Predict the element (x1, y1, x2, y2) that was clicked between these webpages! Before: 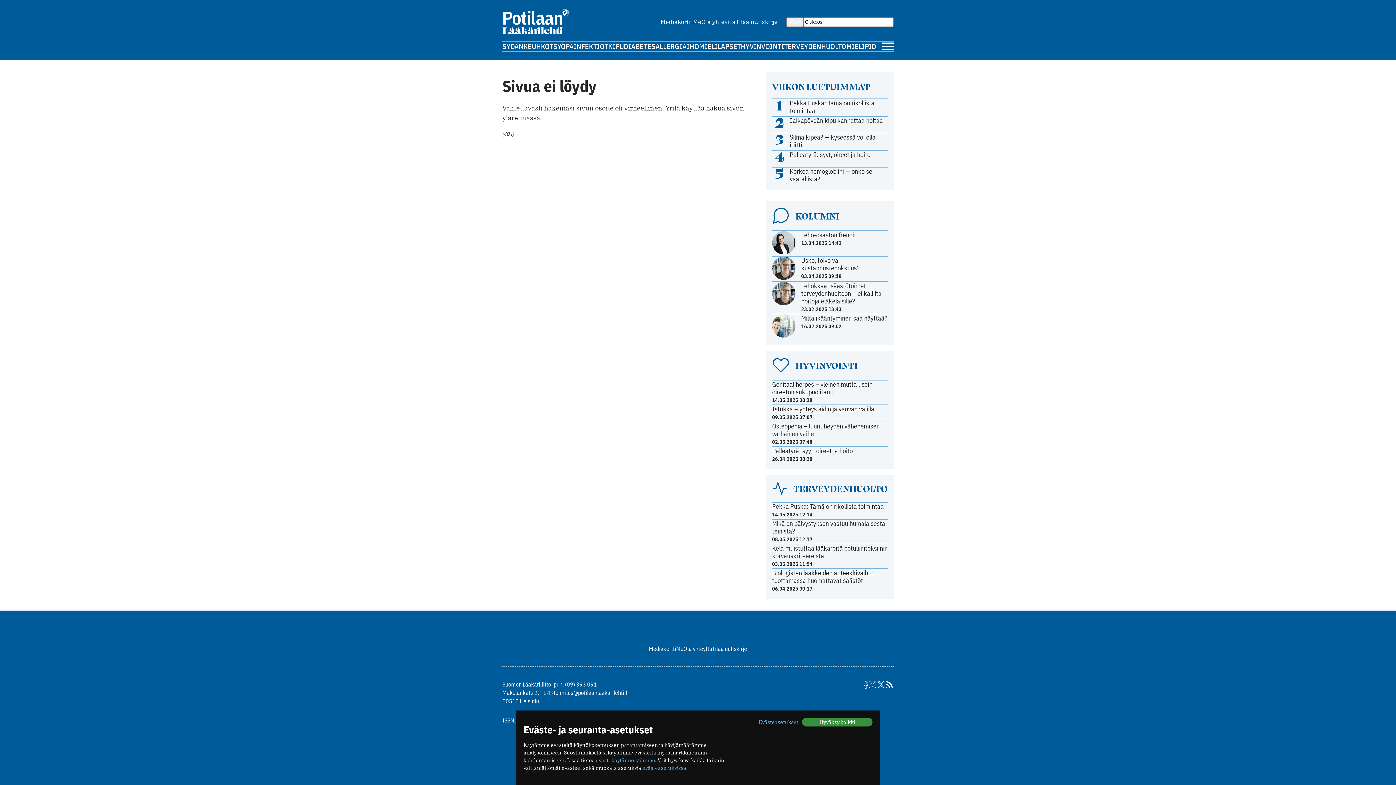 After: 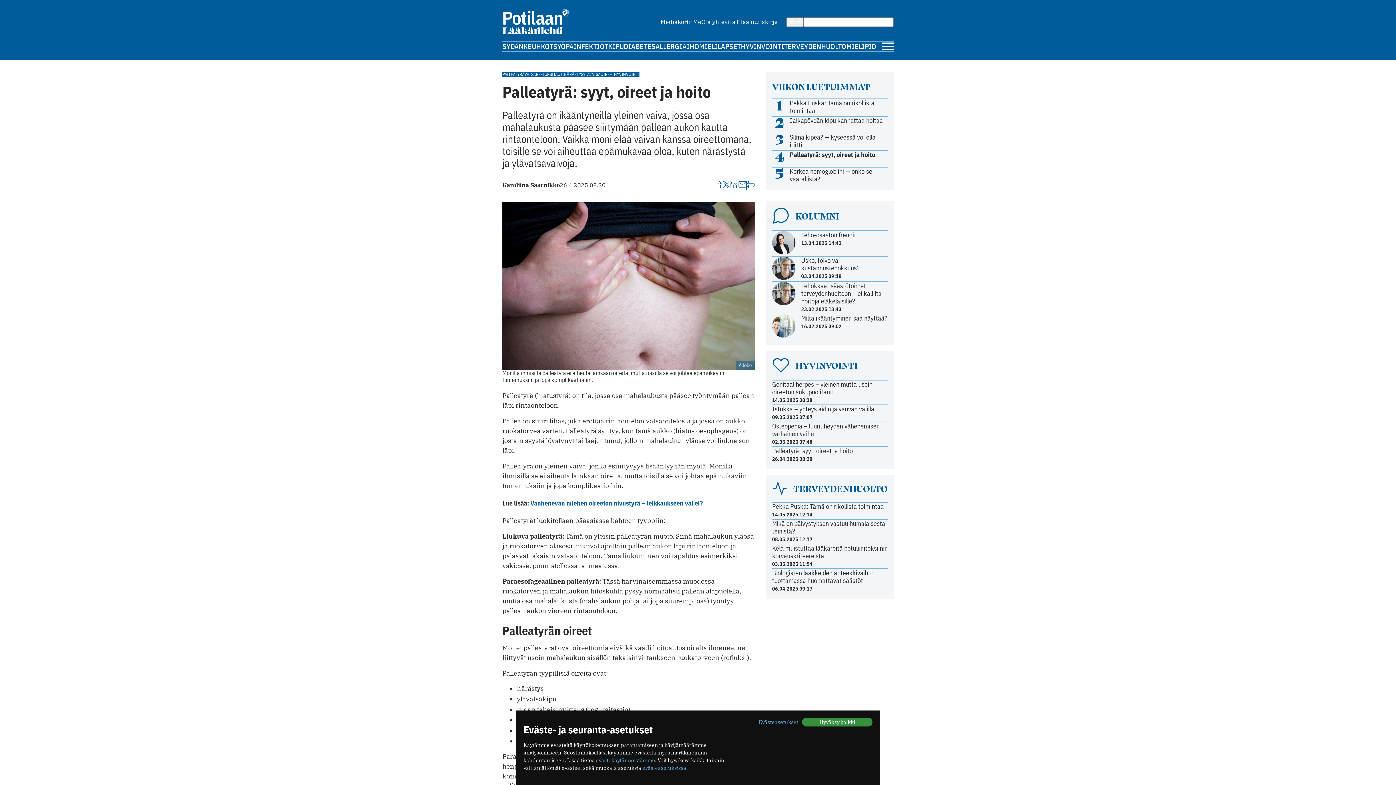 Action: label: Palleatyrä: syyt, oireet ja hoito

26.04.2025 08:20 bbox: (772, 447, 888, 462)